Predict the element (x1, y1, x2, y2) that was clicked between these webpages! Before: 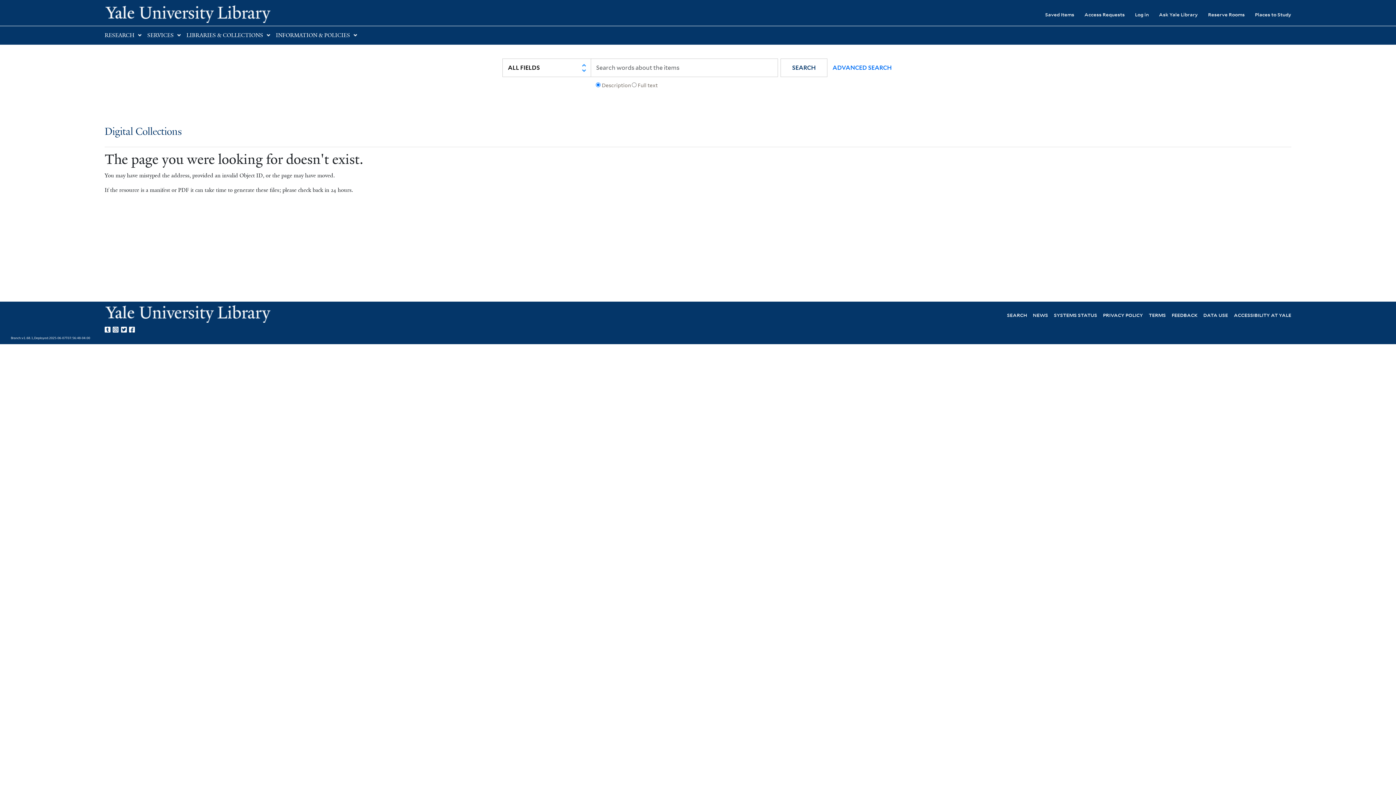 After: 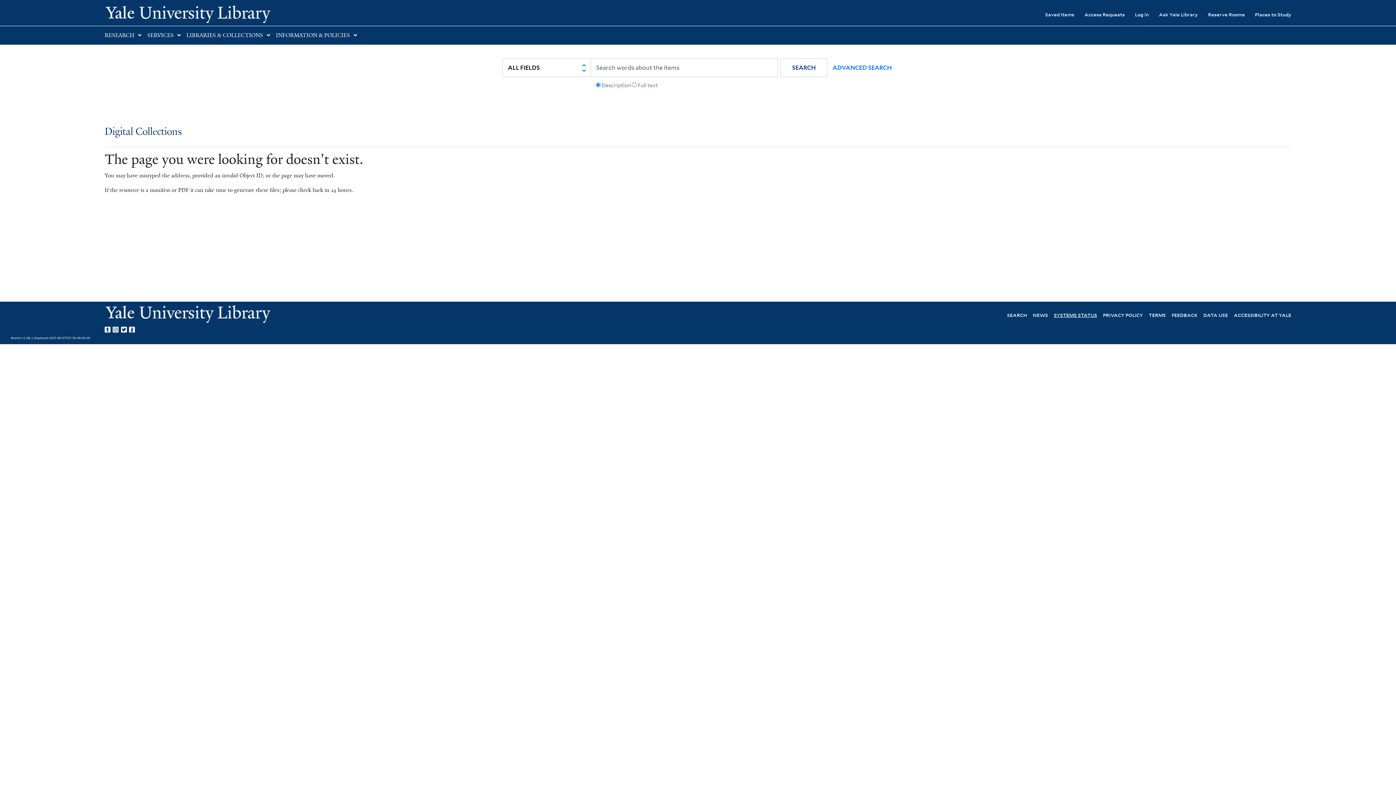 Action: label: SYSTEMS STATUS bbox: (1054, 311, 1097, 318)